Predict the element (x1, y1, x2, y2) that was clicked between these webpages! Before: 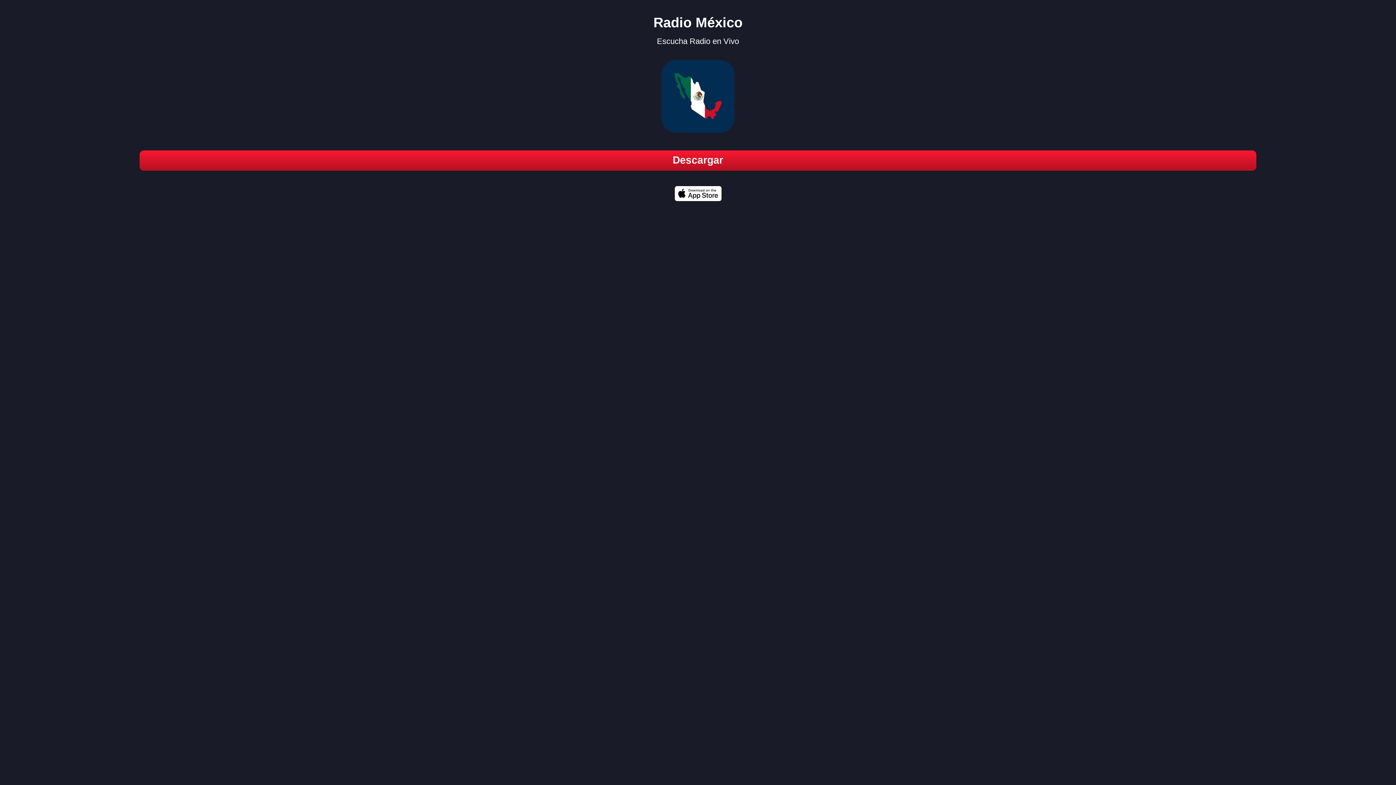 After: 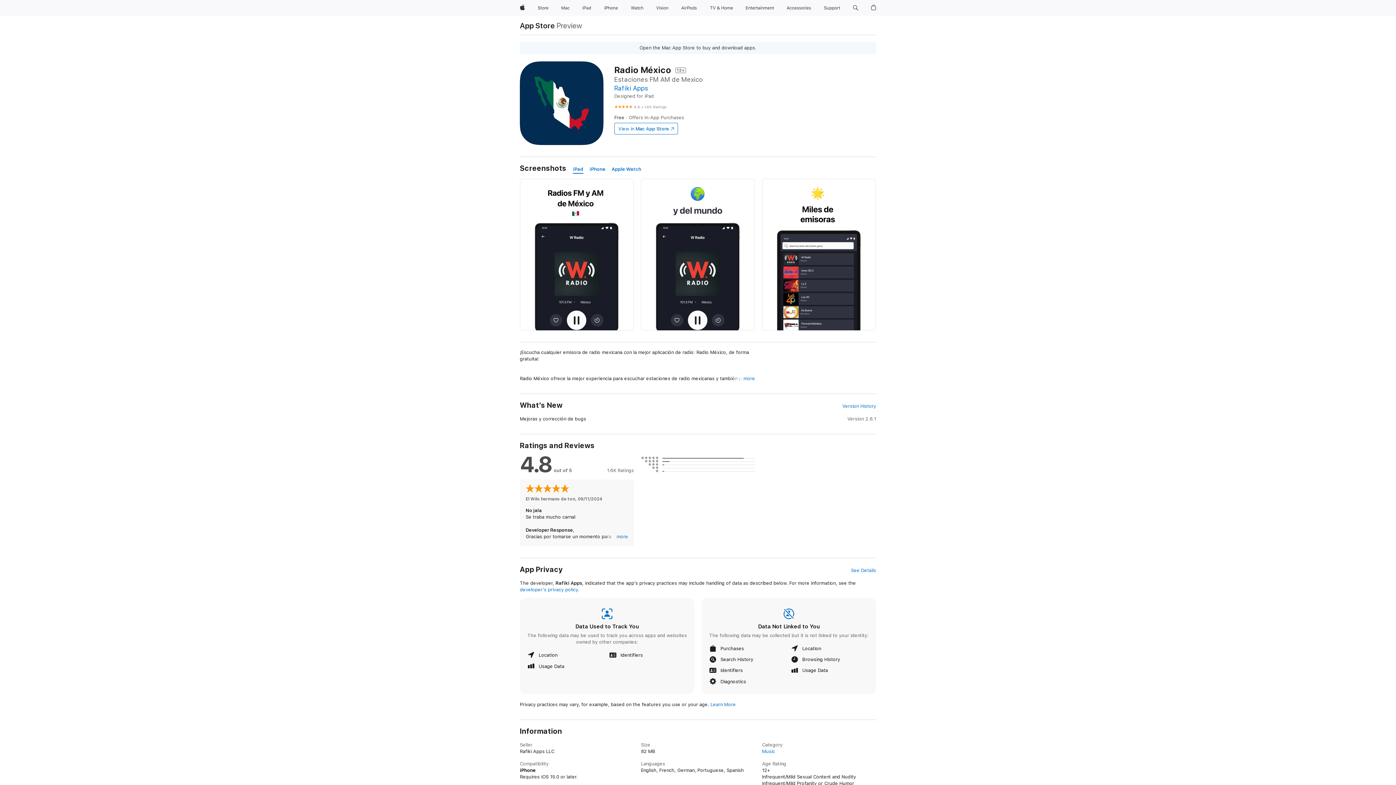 Action: label: Radio México bbox: (653, 14, 742, 30)